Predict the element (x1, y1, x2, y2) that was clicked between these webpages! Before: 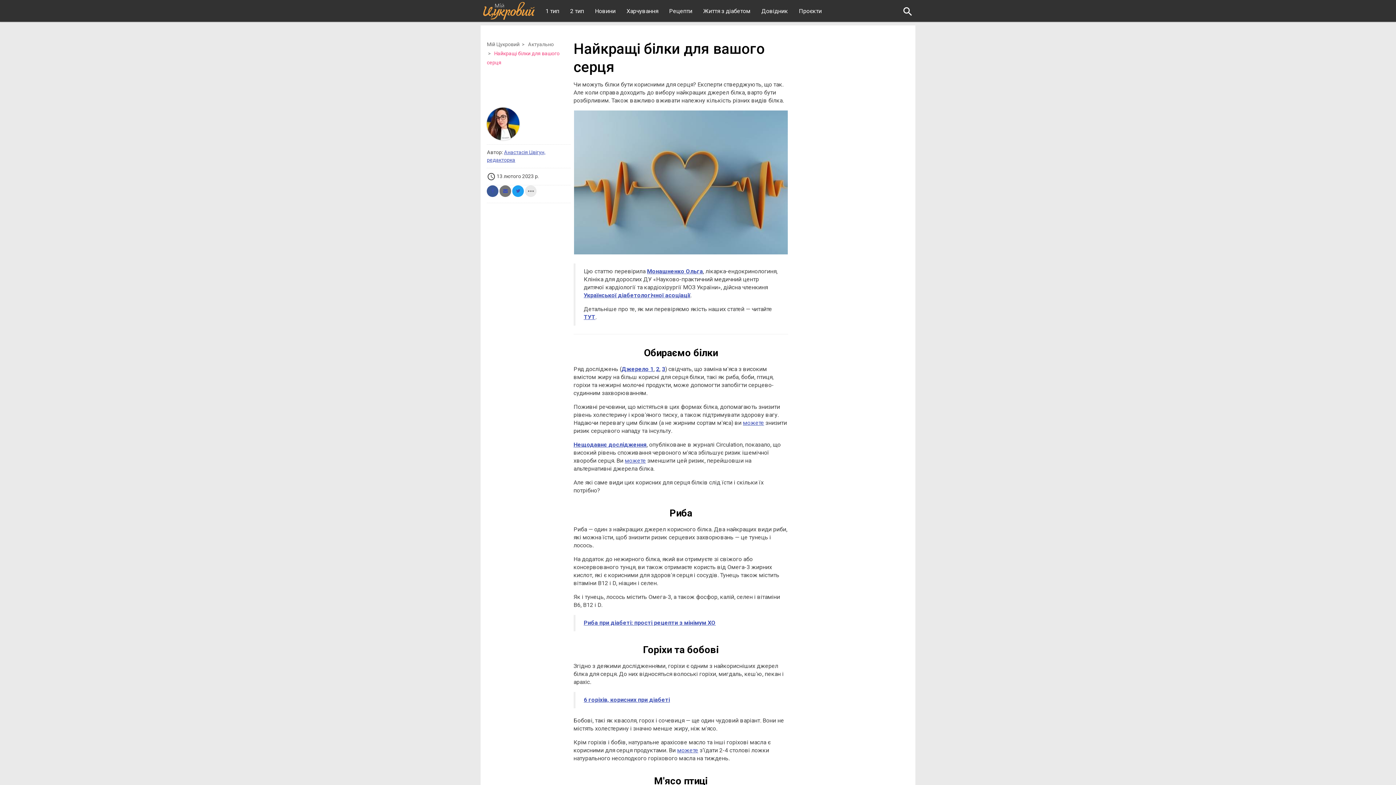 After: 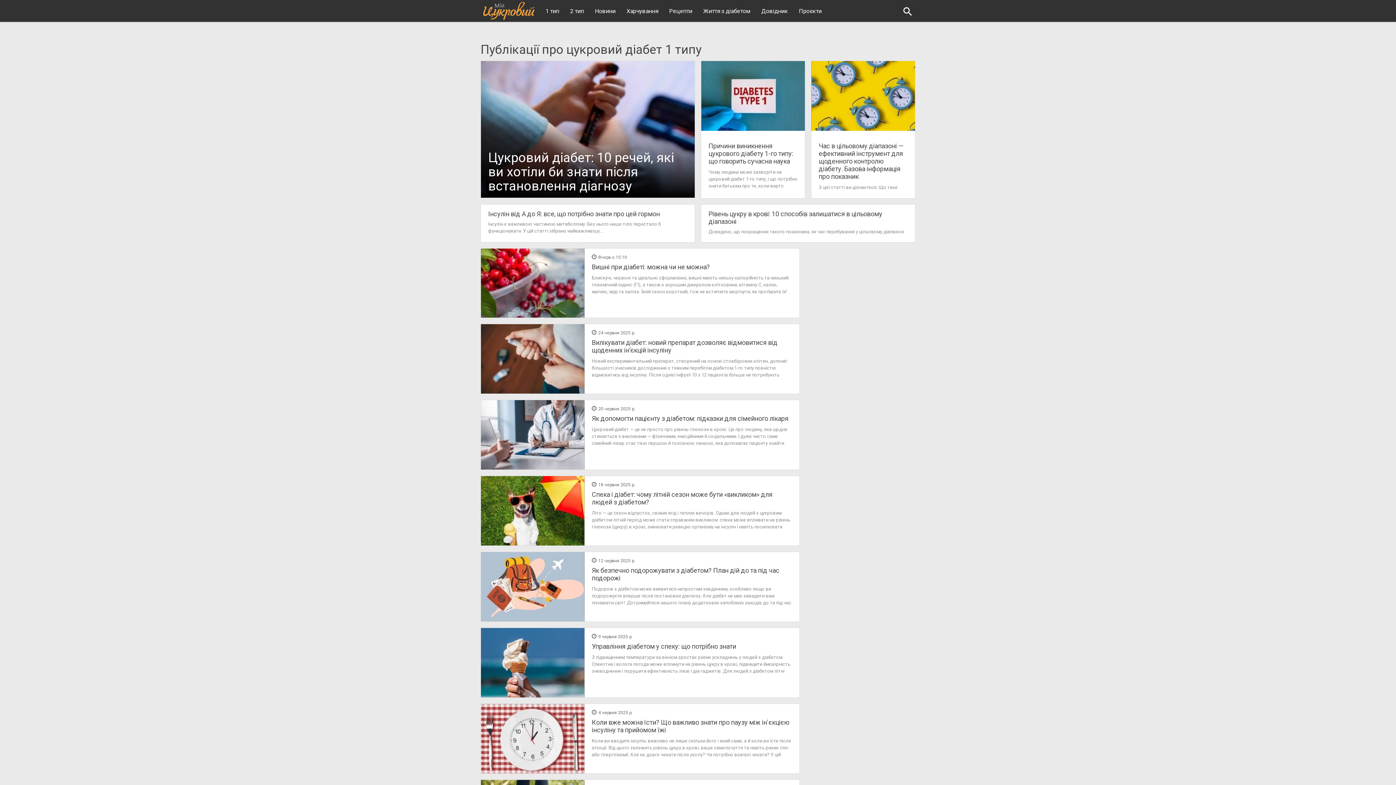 Action: bbox: (540, 0, 564, 21) label: 1 тип